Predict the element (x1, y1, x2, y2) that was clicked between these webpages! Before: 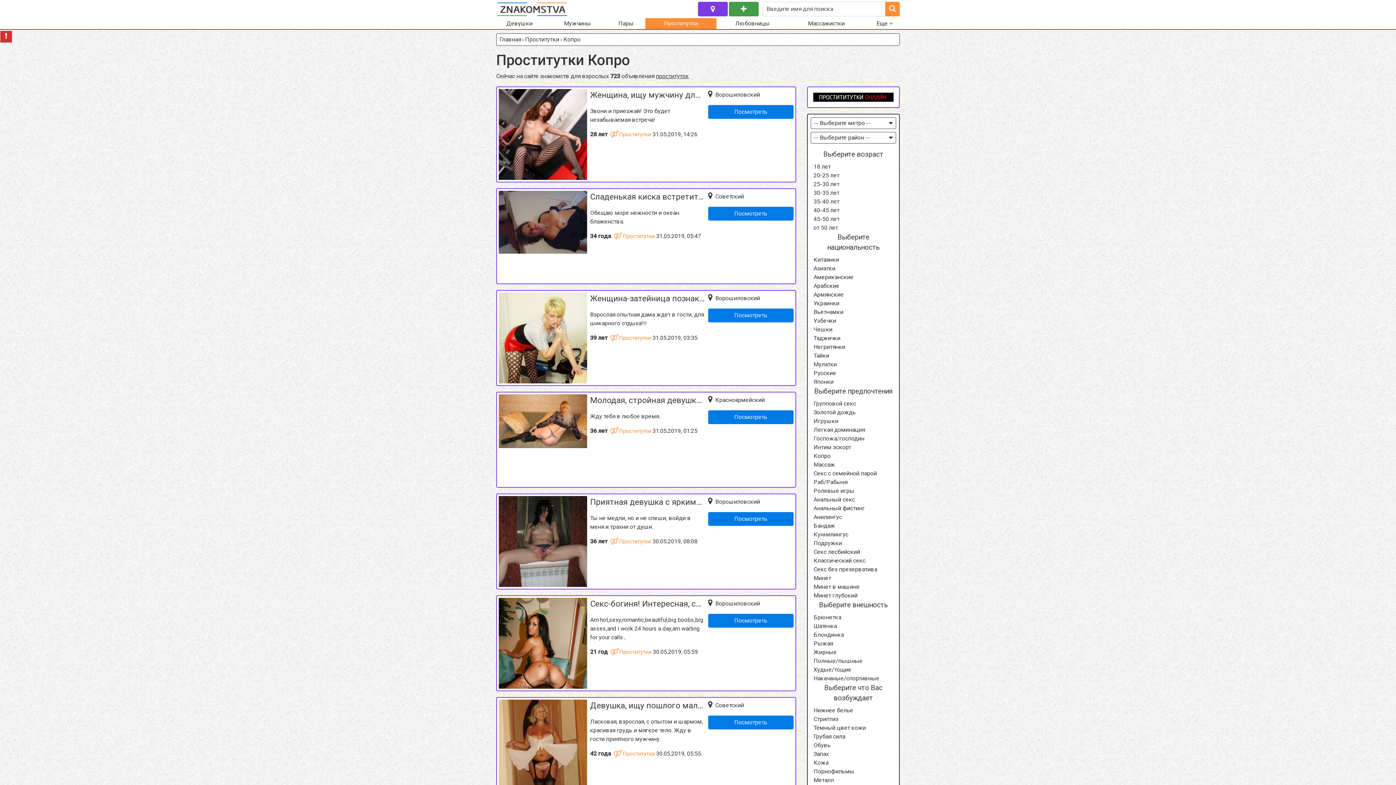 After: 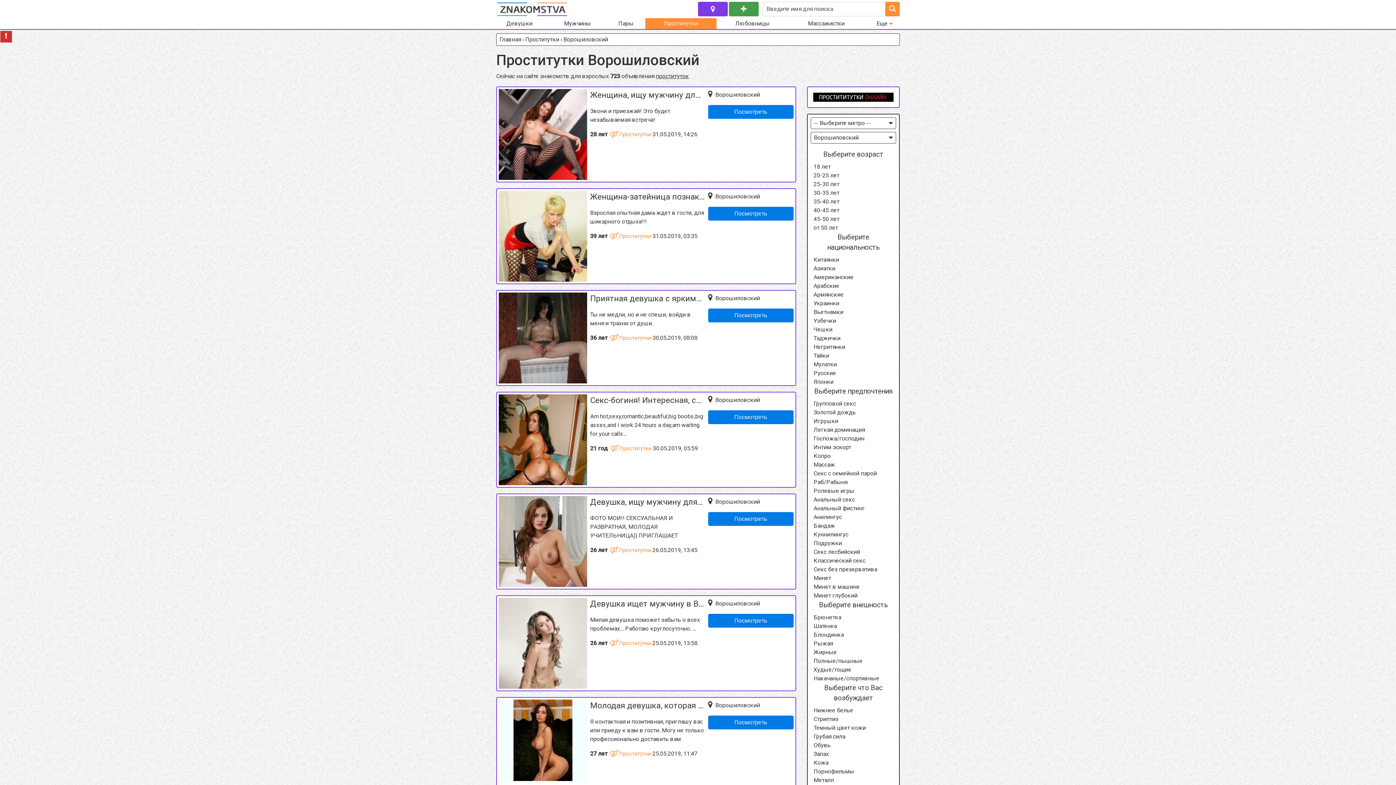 Action: bbox: (708, 90, 793, 99) label: Ворошиловский